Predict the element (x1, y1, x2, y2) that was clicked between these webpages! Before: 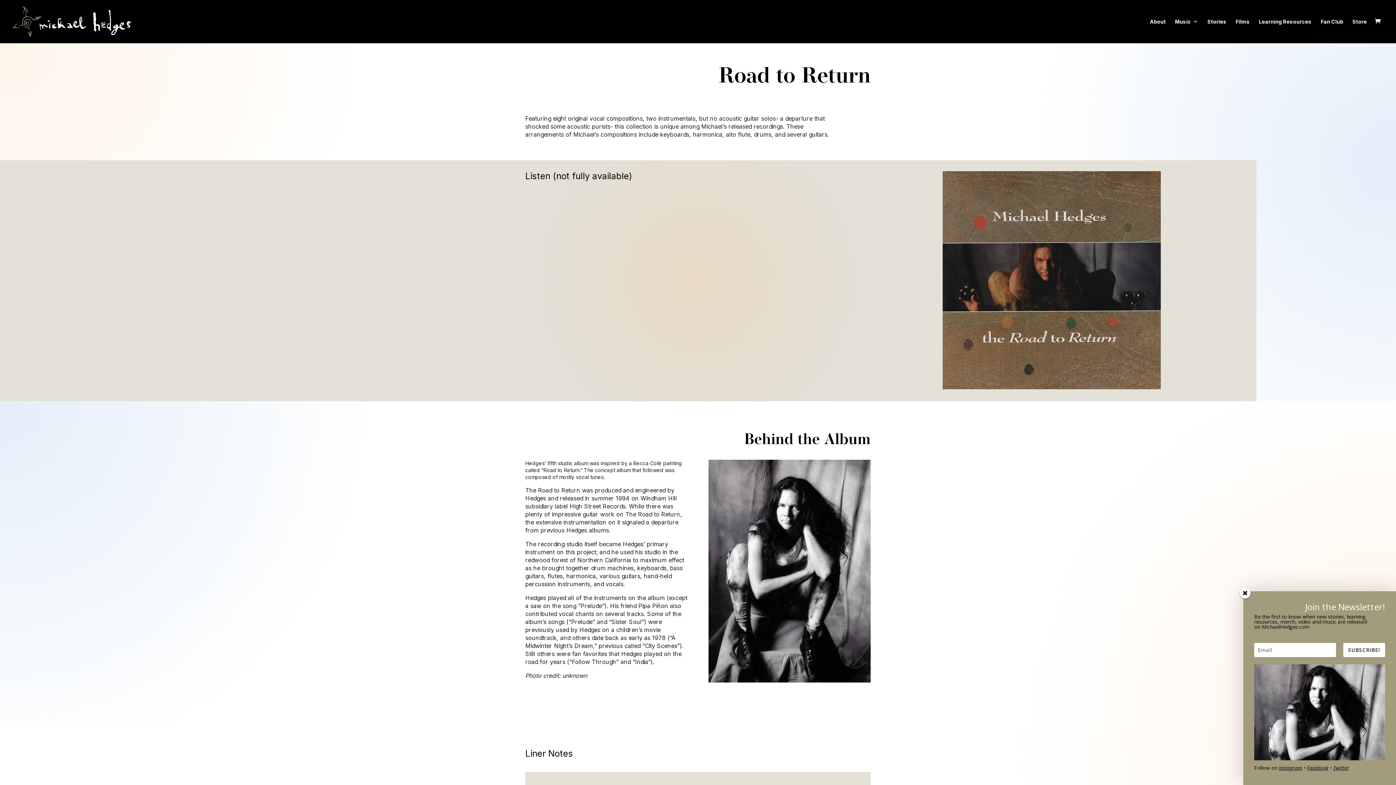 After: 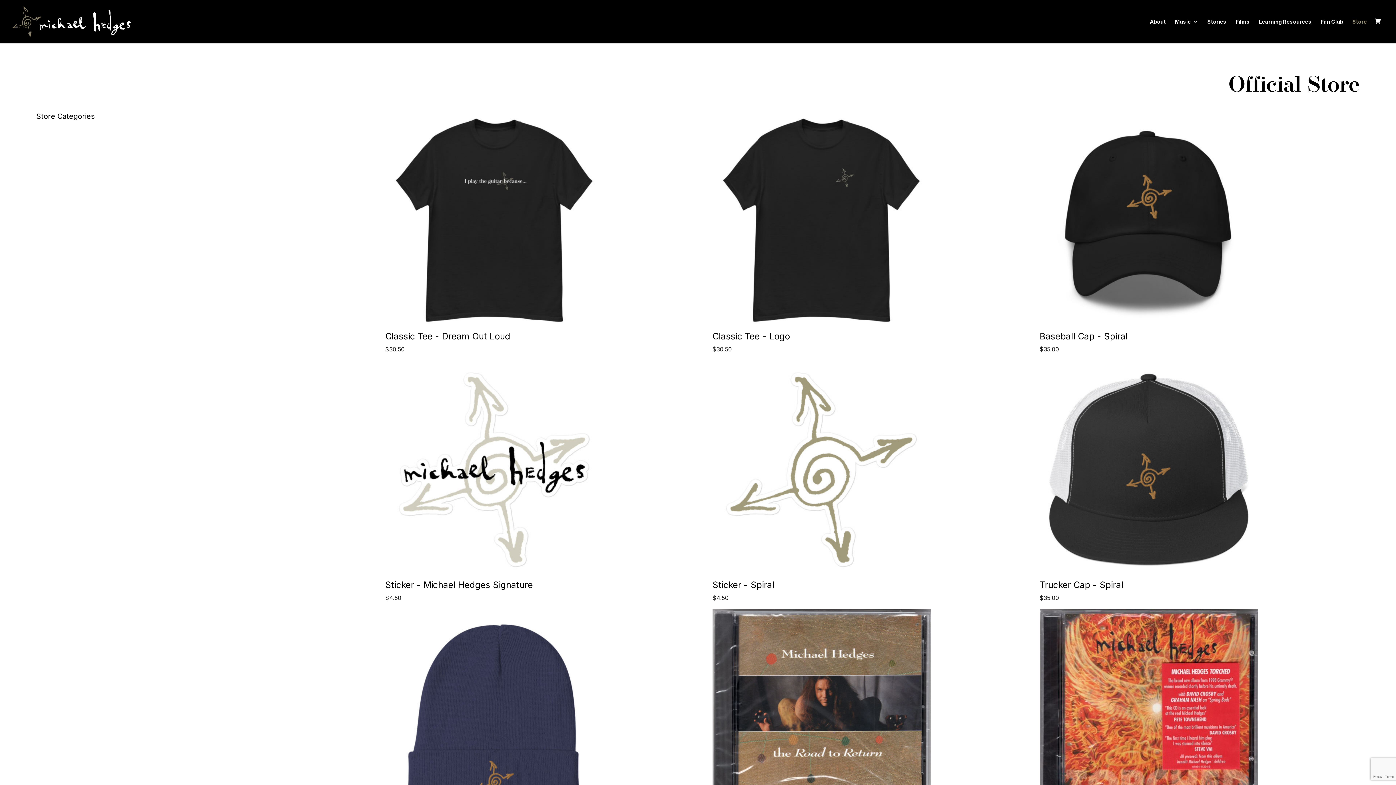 Action: bbox: (1352, 18, 1367, 43) label: Store